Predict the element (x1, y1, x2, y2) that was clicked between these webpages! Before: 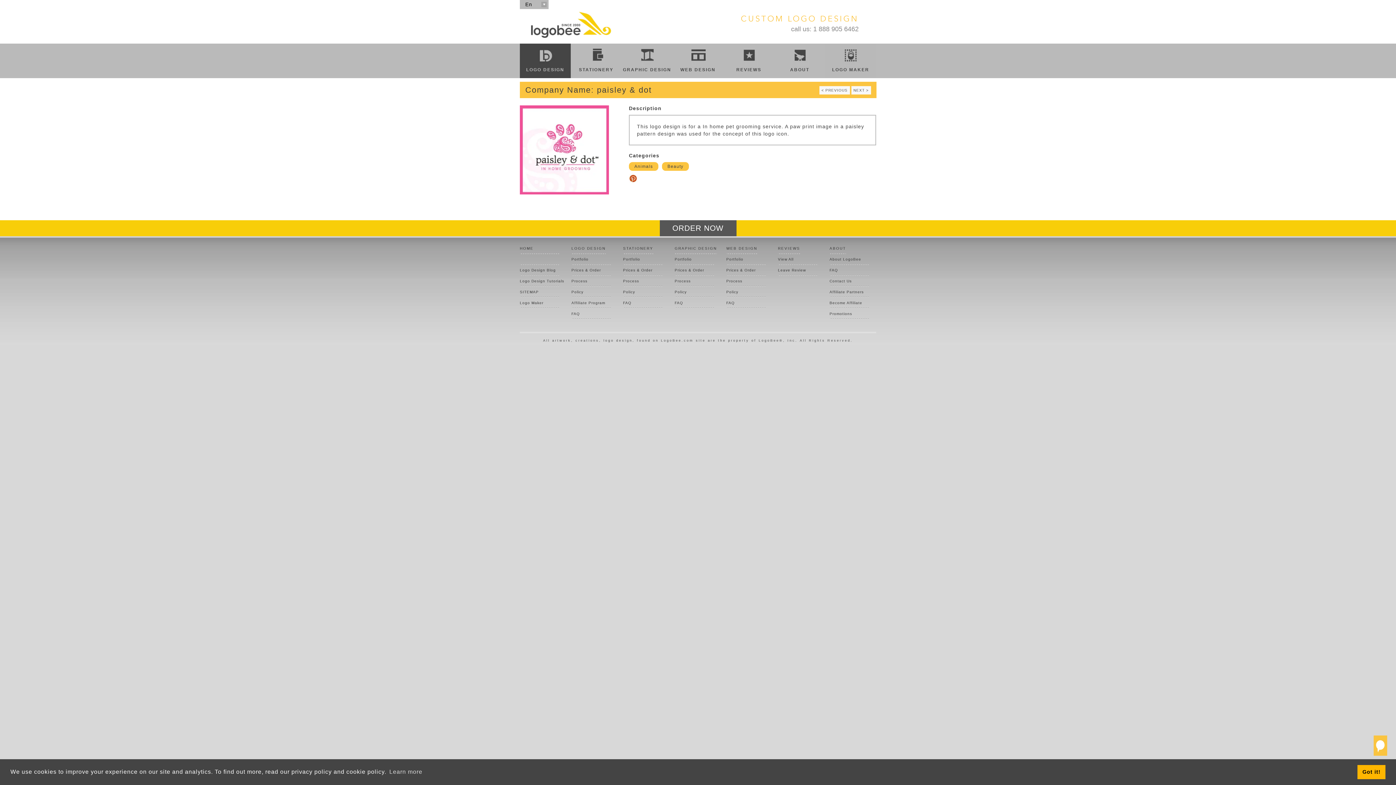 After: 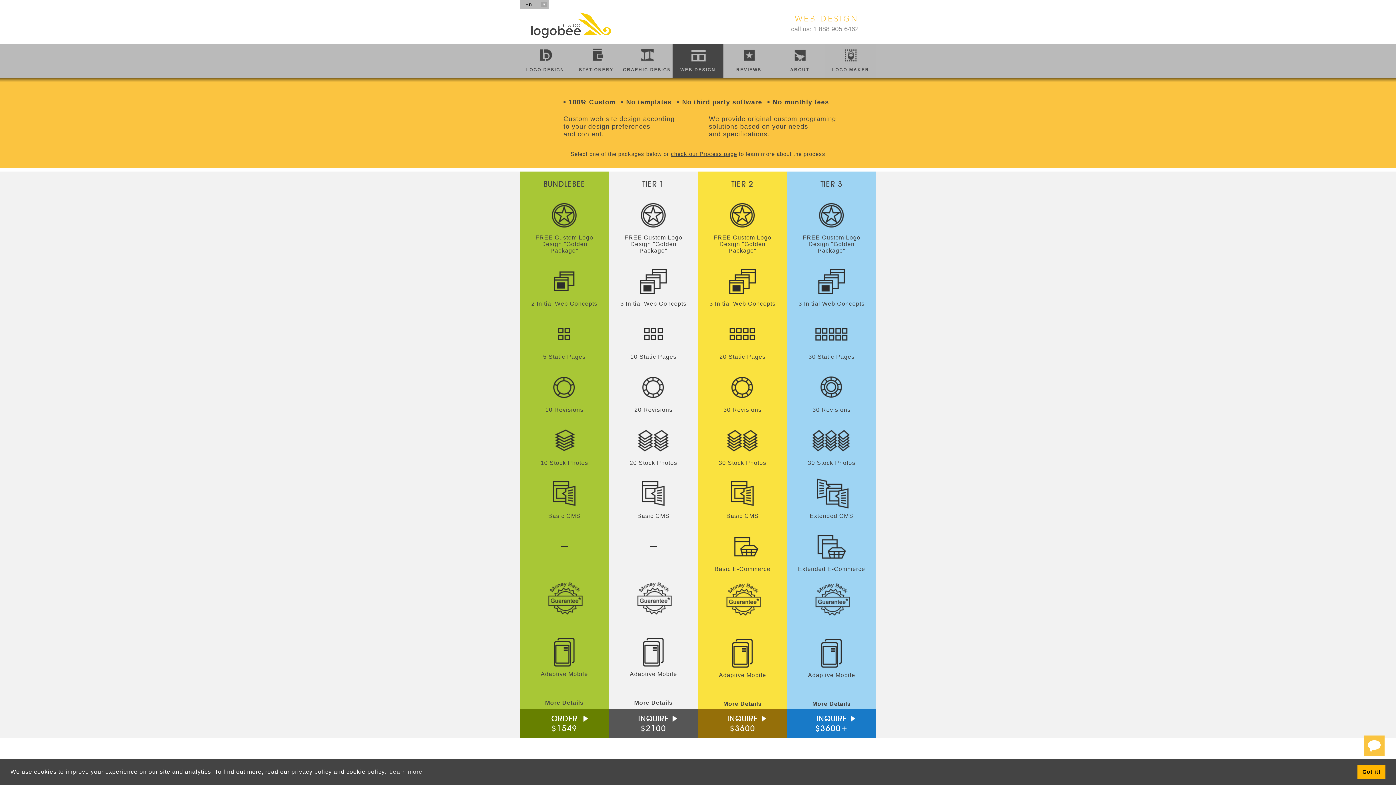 Action: label: Prices & Order bbox: (726, 265, 756, 276)